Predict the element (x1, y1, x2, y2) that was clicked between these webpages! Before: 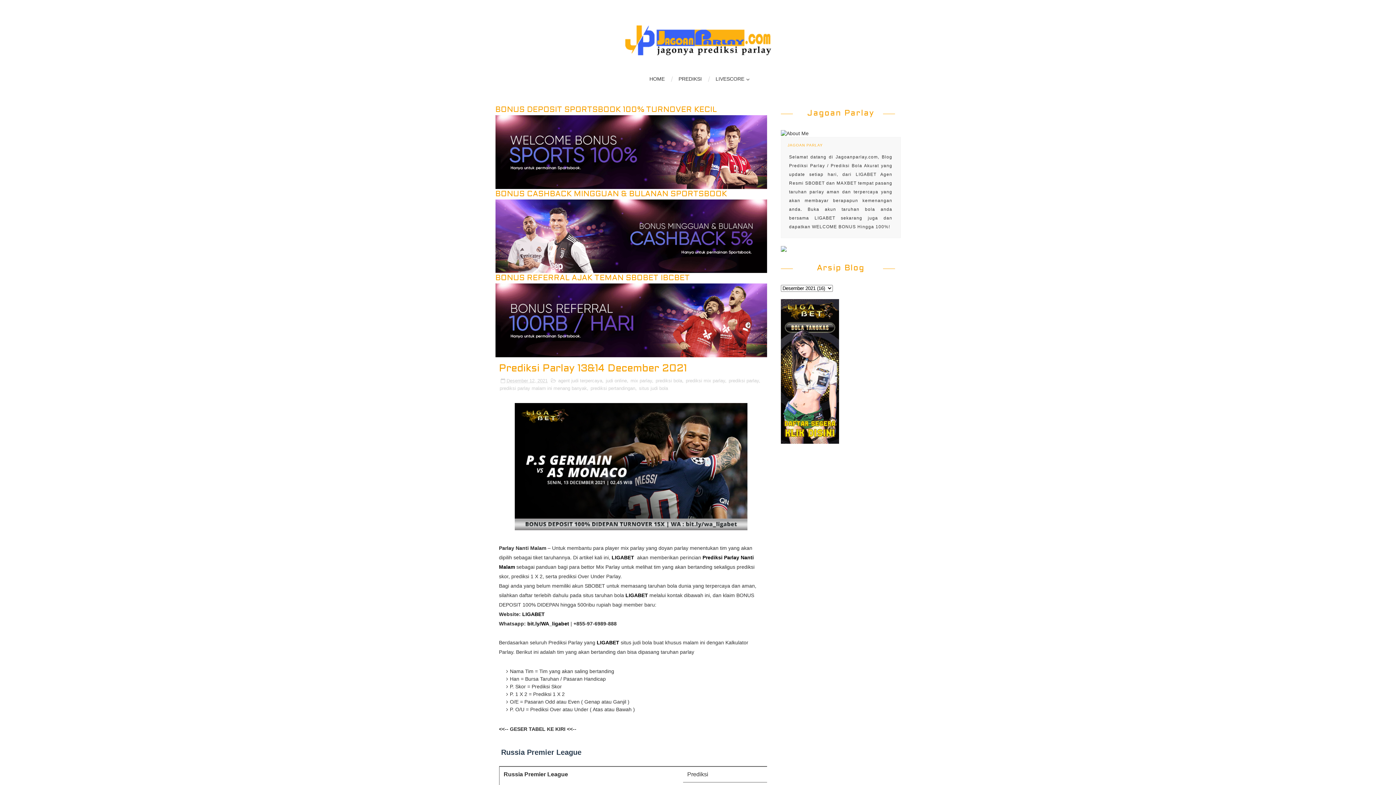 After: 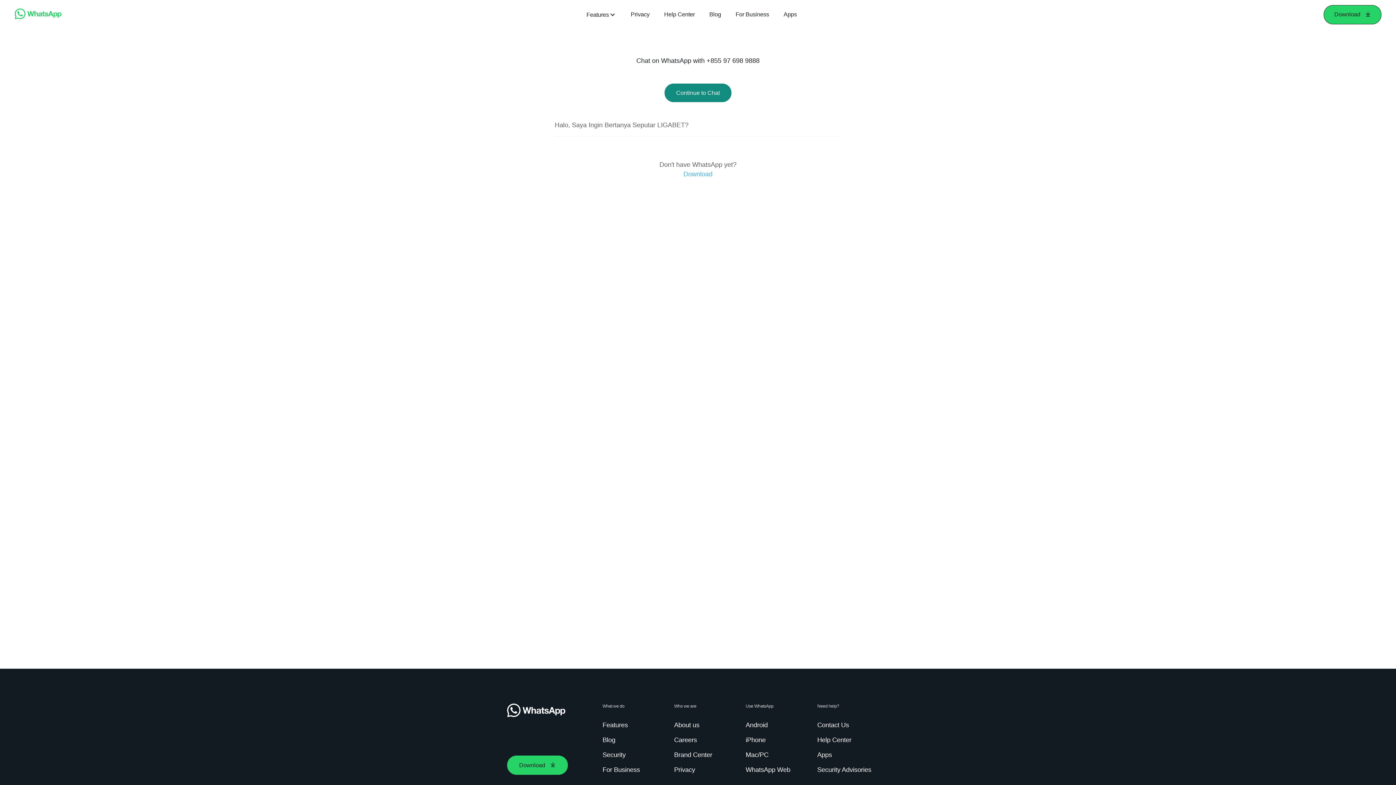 Action: bbox: (527, 620, 569, 626) label: bit.ly/WA_ligabet